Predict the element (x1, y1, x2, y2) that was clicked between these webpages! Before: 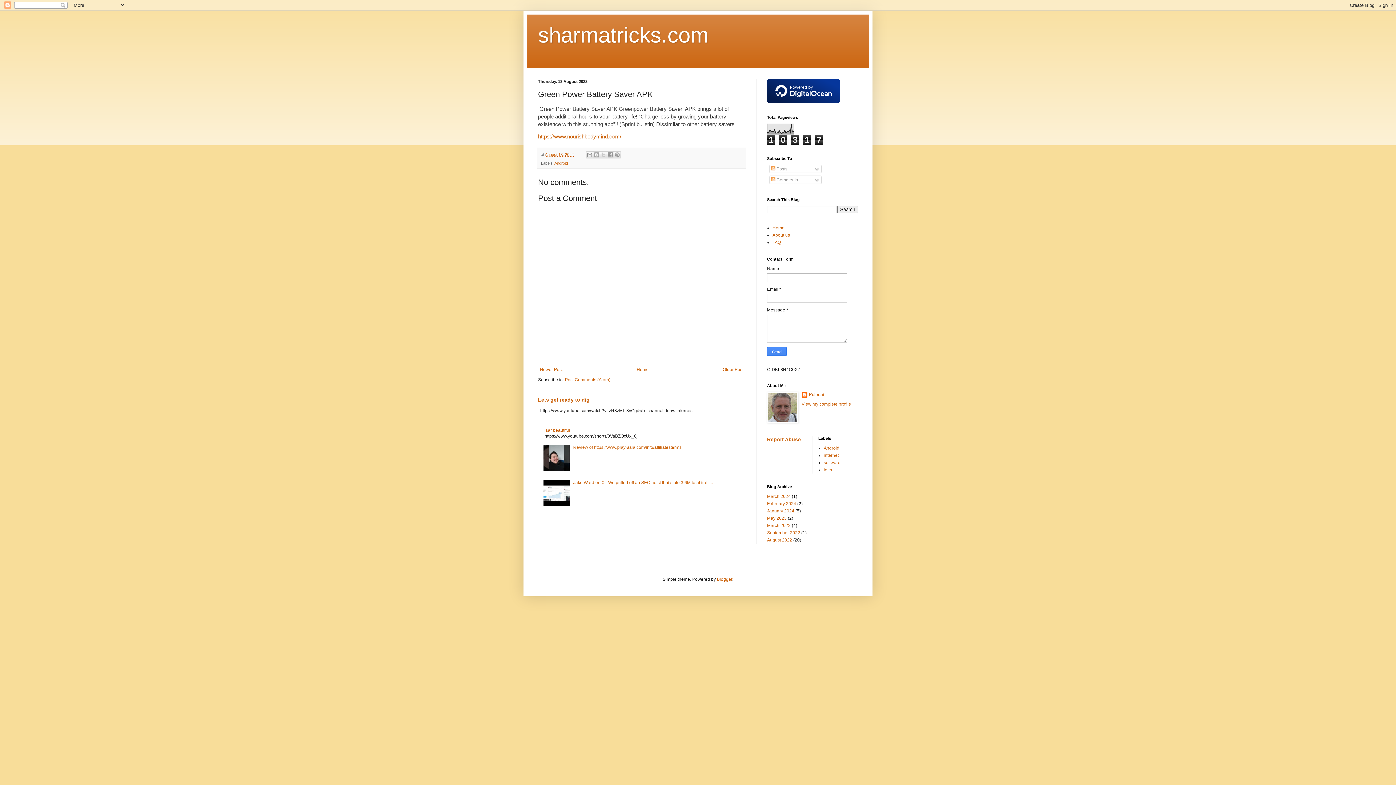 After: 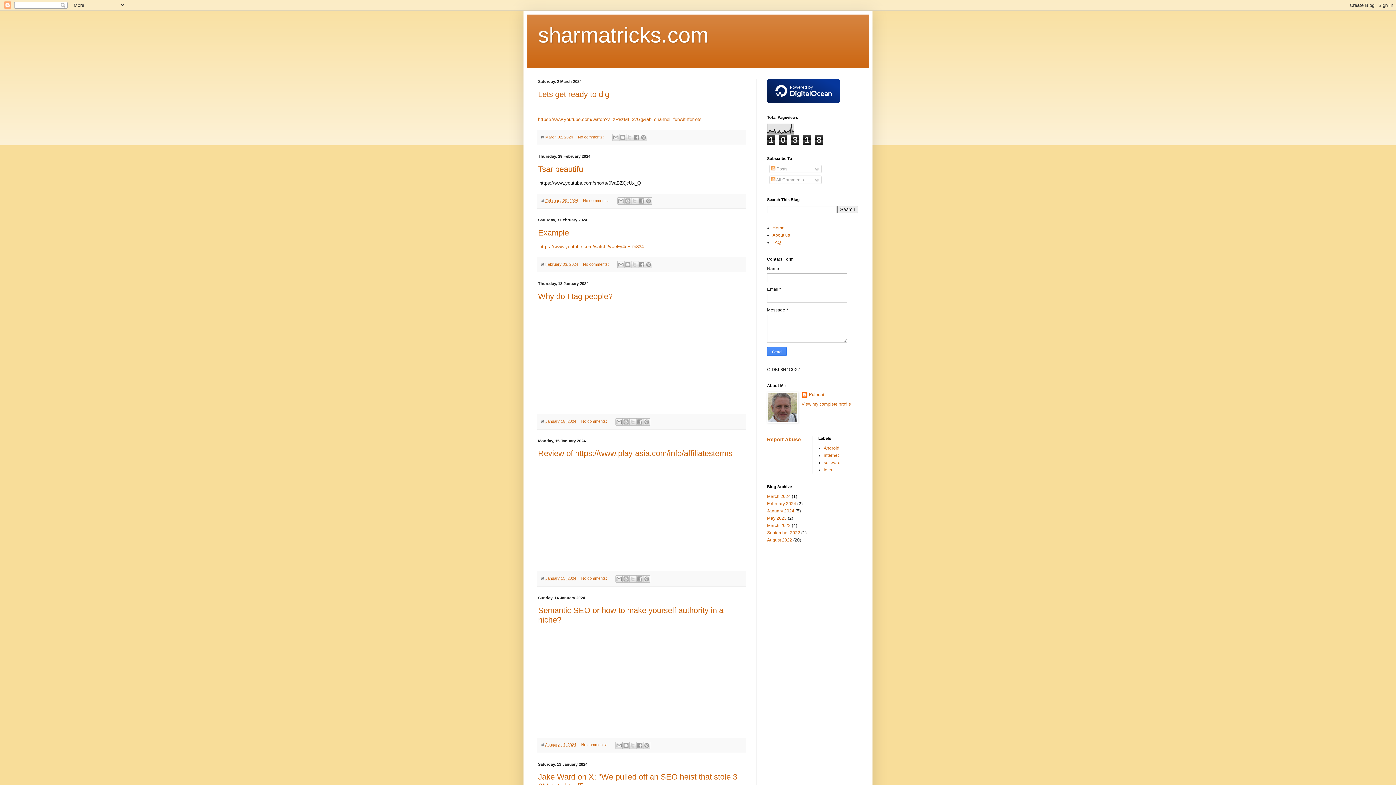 Action: bbox: (635, 365, 650, 374) label: Home